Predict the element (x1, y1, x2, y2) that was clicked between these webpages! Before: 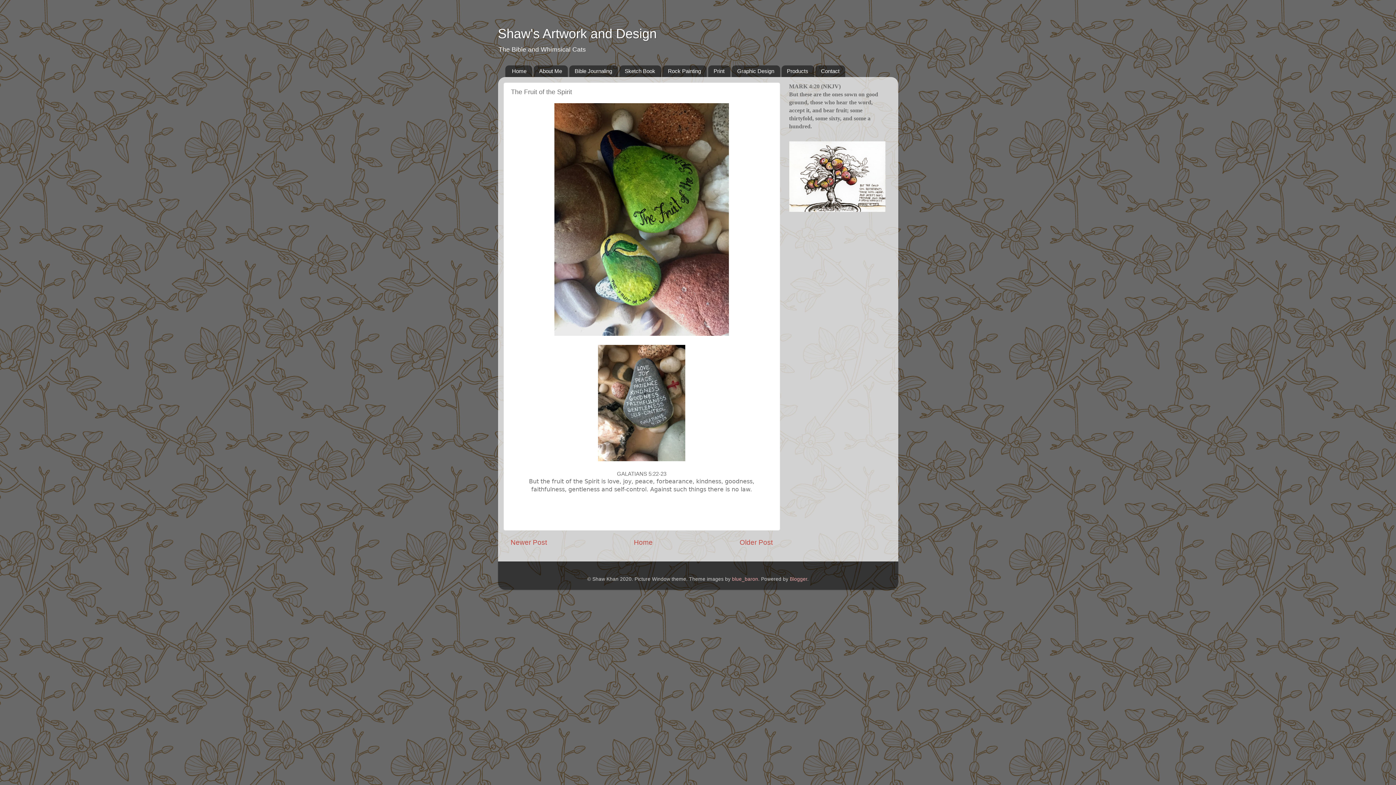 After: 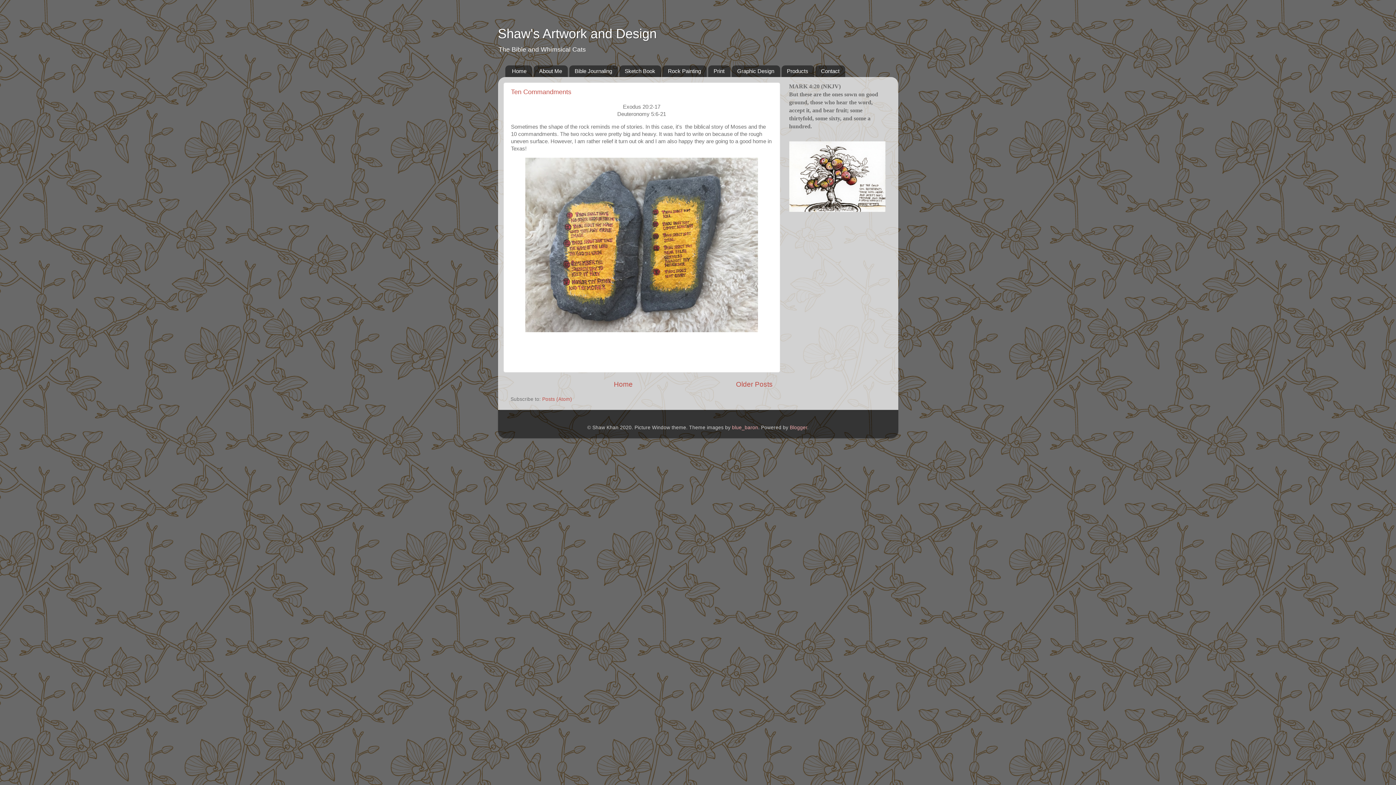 Action: label: Home bbox: (634, 538, 652, 546)